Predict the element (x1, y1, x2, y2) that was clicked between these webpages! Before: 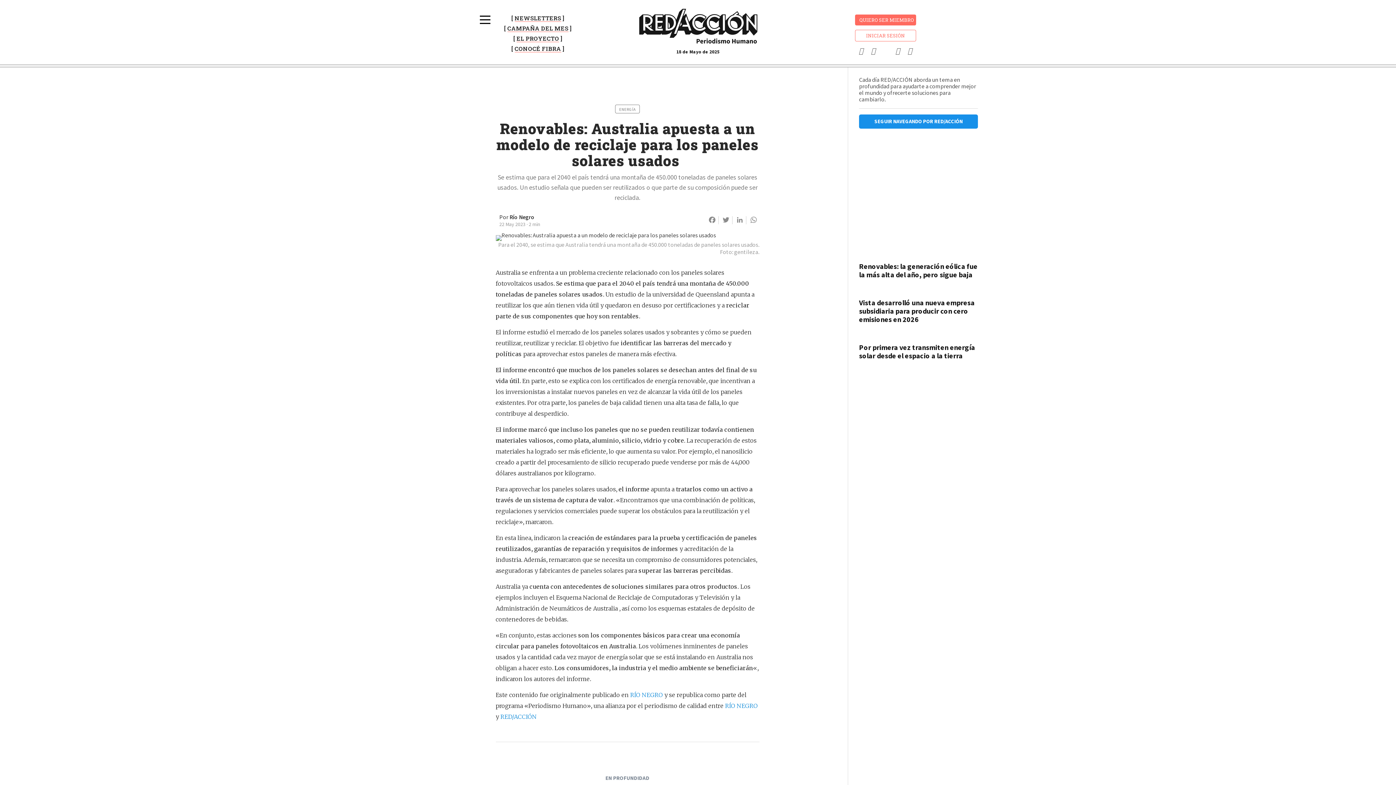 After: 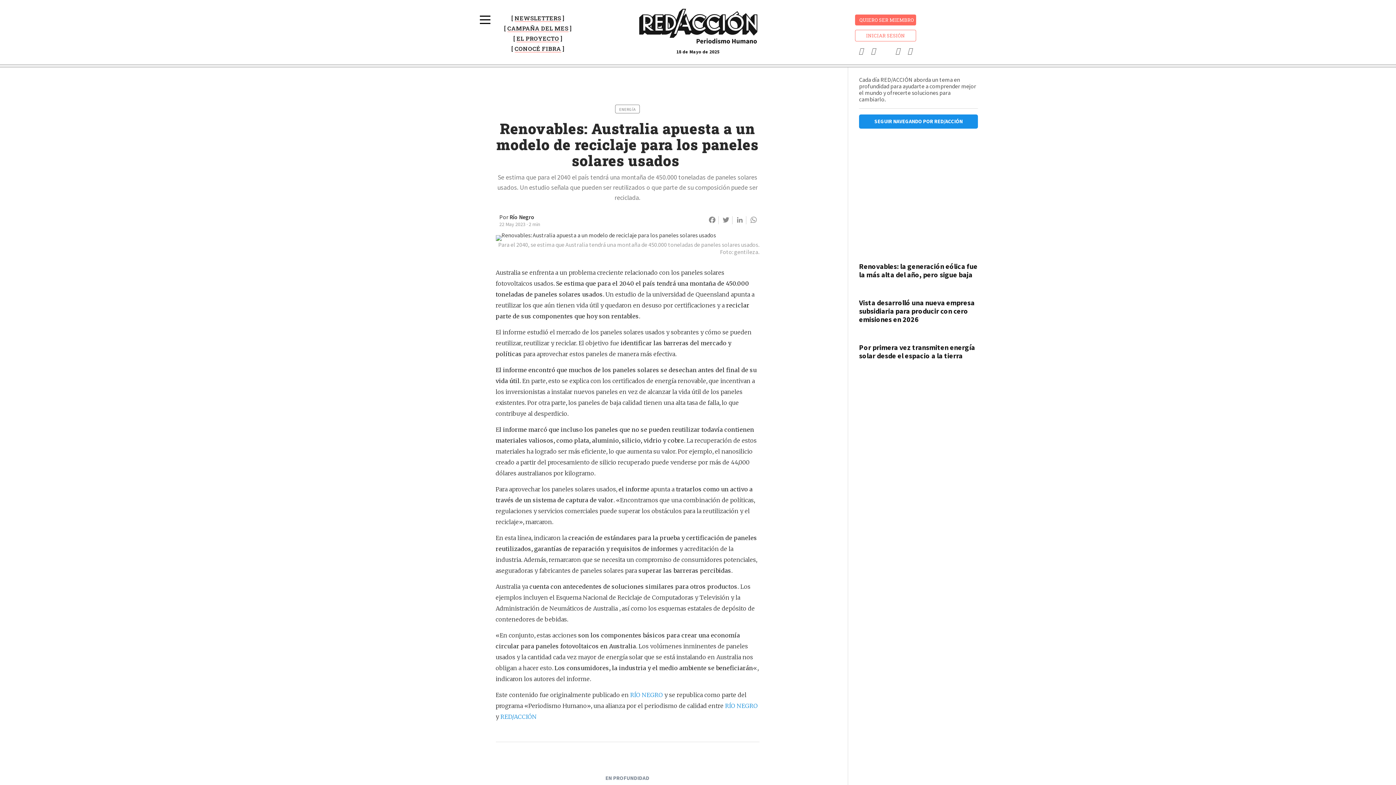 Action: bbox: (492, 45, 584, 52) label: CONOCÉ FIBRA